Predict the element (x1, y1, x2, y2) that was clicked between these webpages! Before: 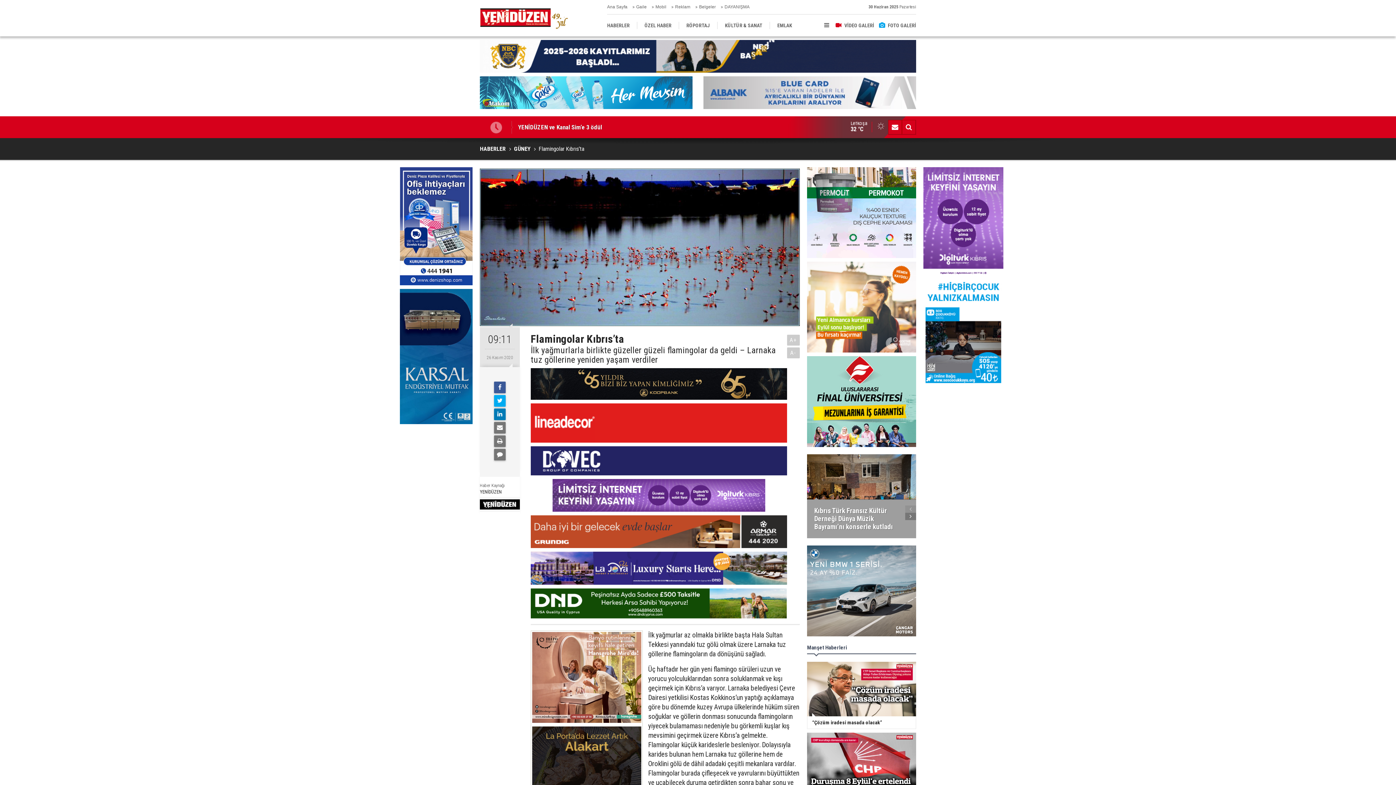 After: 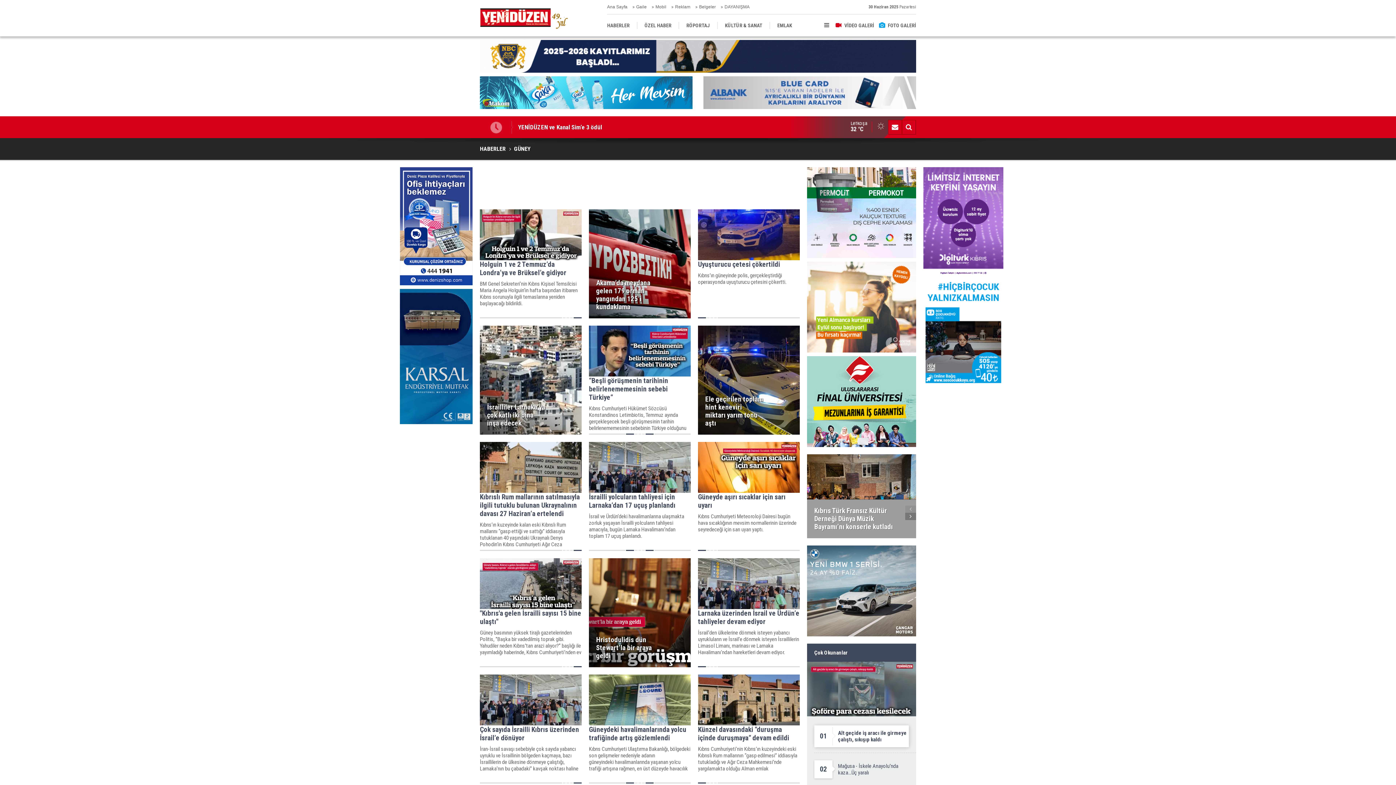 Action: label: GÜNEY bbox: (514, 138, 530, 160)